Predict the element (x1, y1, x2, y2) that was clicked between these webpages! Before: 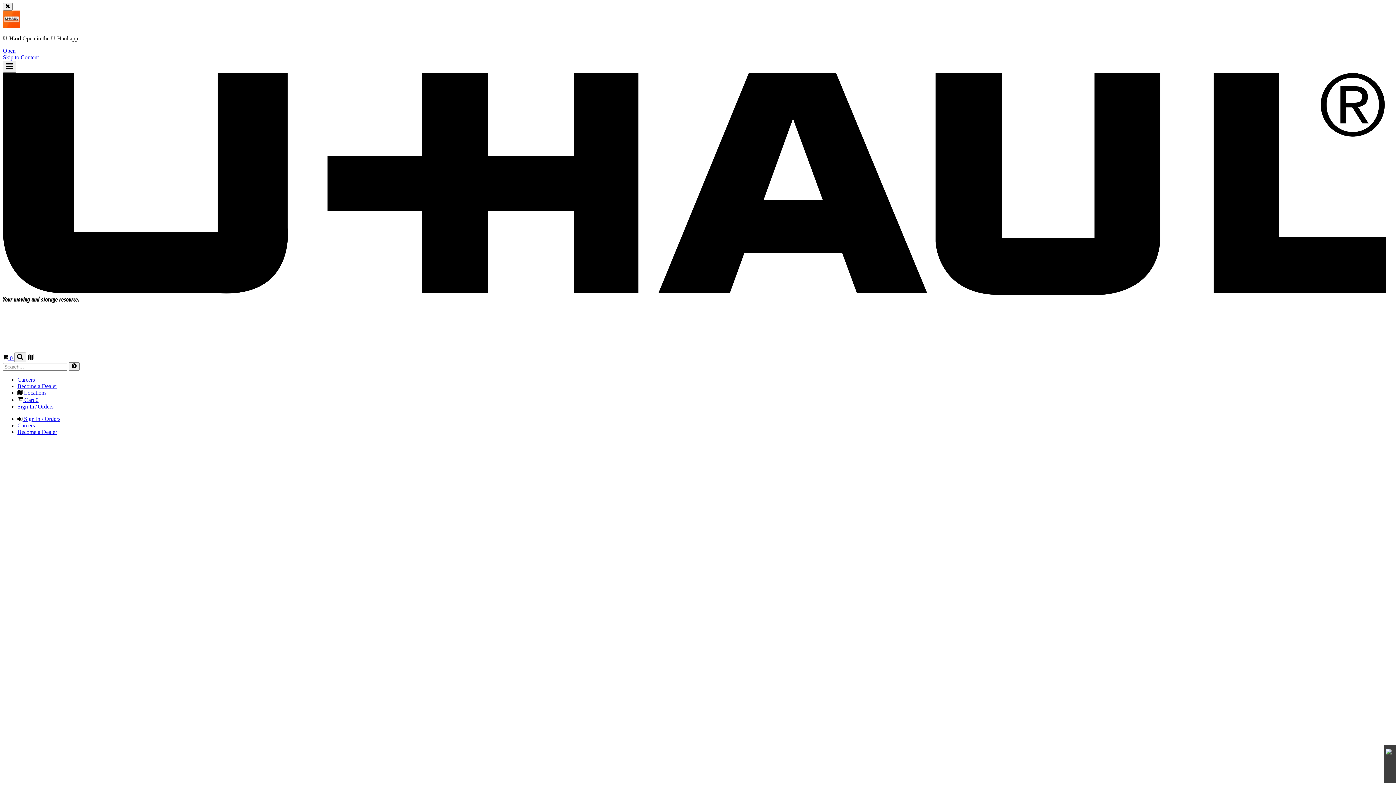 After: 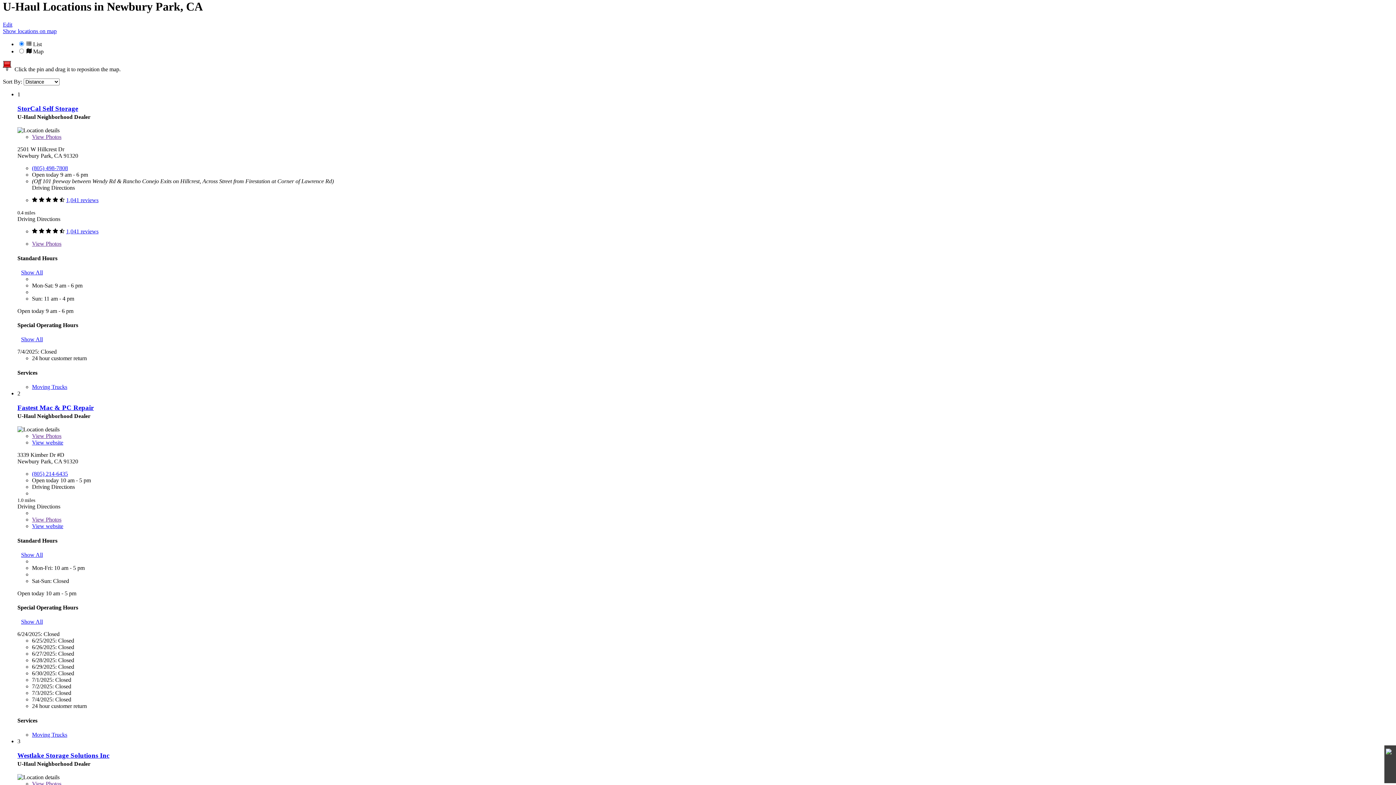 Action: label: Click here to skip to main content bbox: (2, 54, 38, 60)